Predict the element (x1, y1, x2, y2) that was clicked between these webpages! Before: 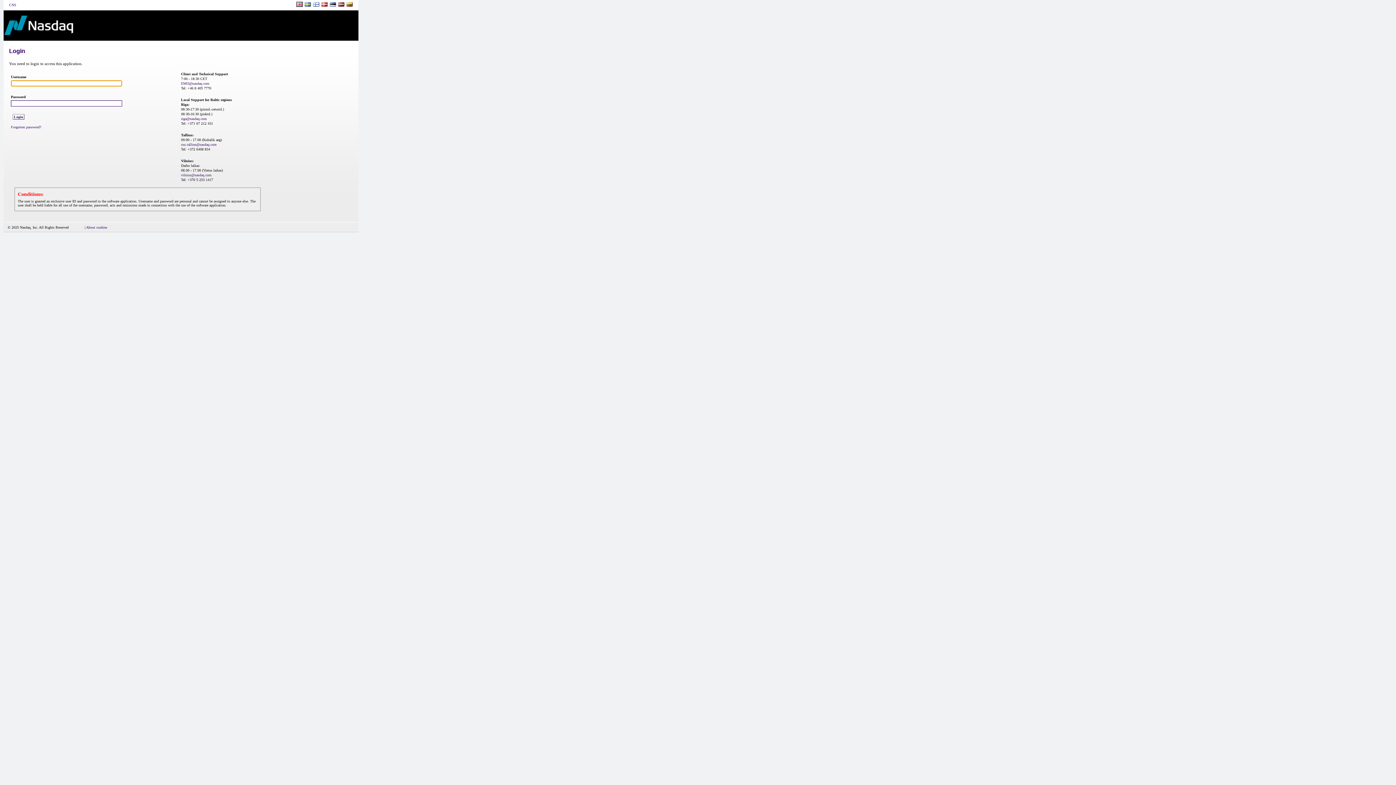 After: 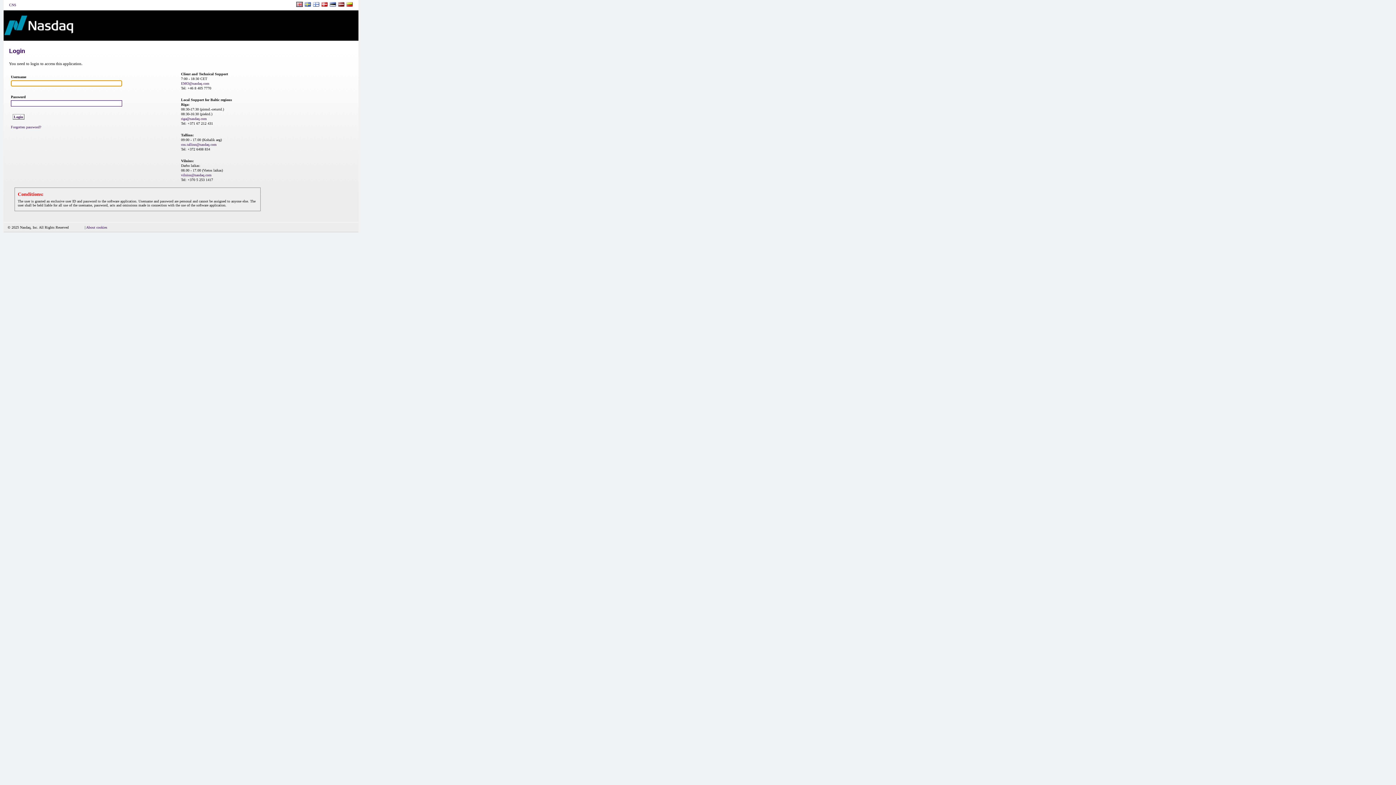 Action: bbox: (346, 1, 353, 8)